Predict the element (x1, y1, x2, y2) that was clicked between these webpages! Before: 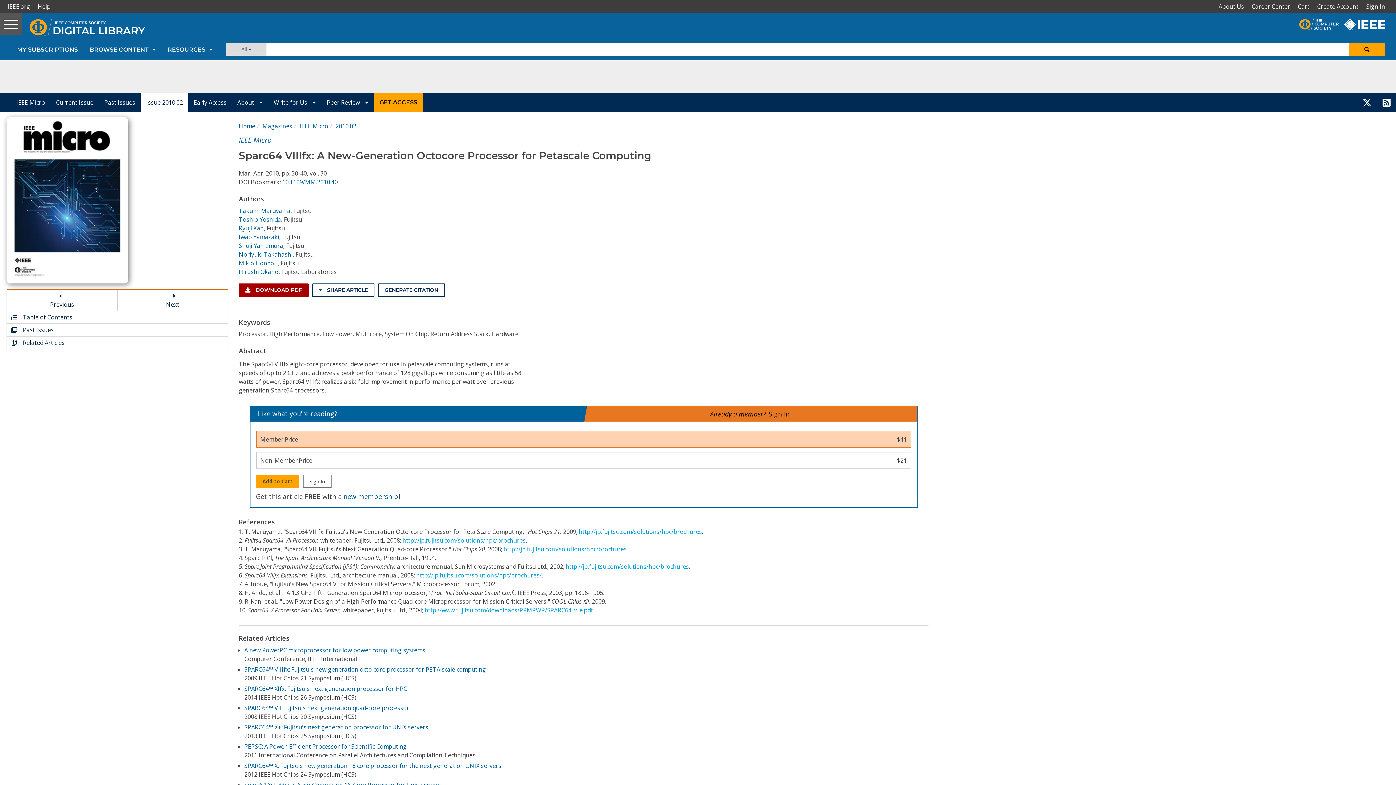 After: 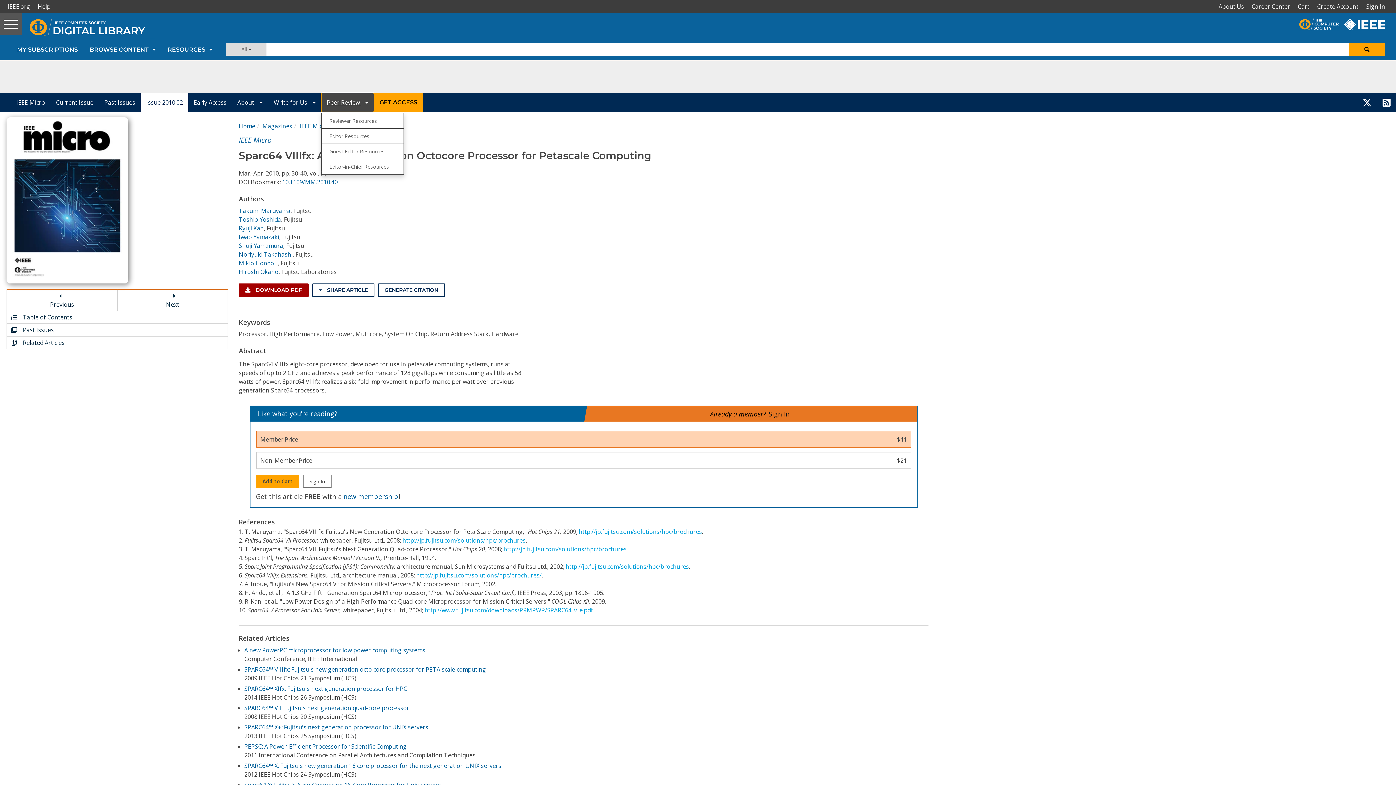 Action: label: Peer Review  bbox: (321, 93, 374, 111)